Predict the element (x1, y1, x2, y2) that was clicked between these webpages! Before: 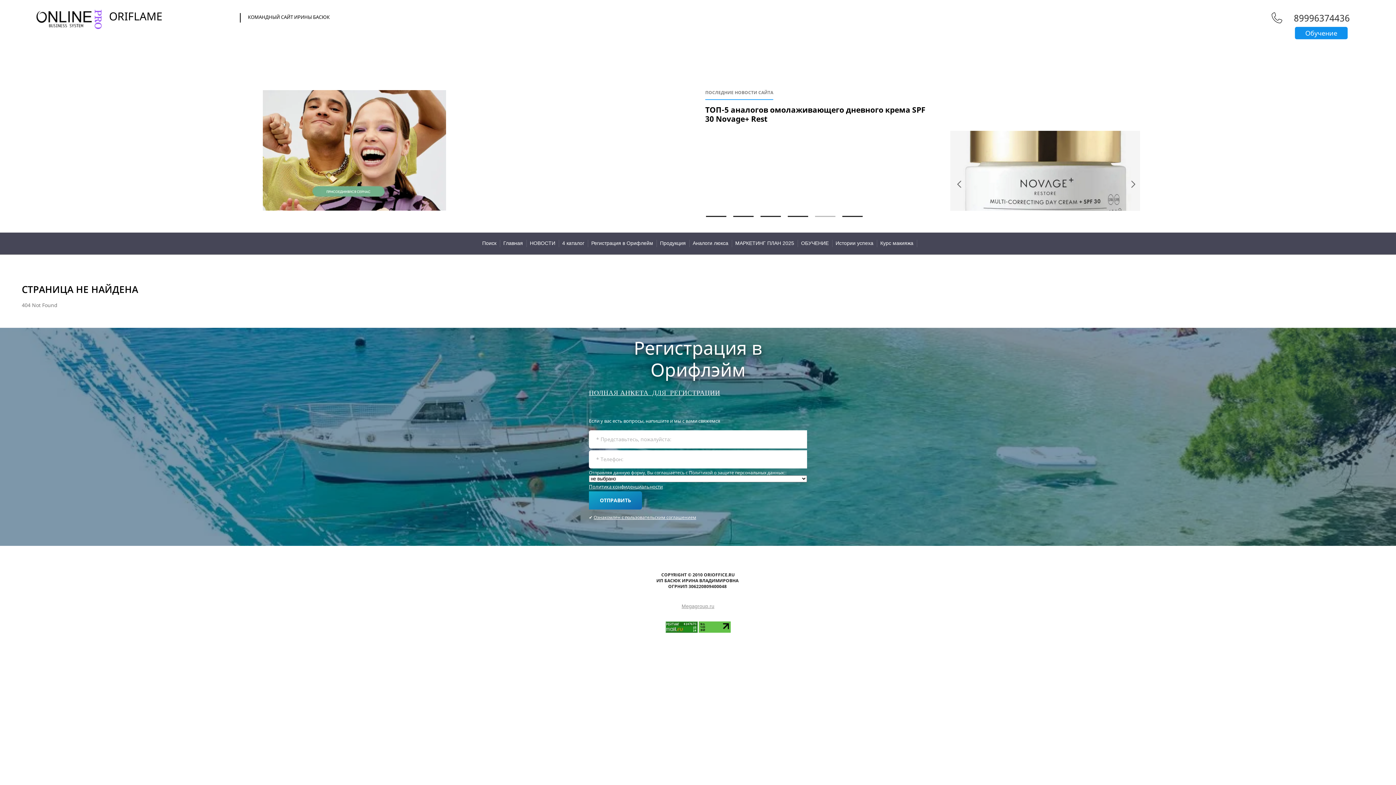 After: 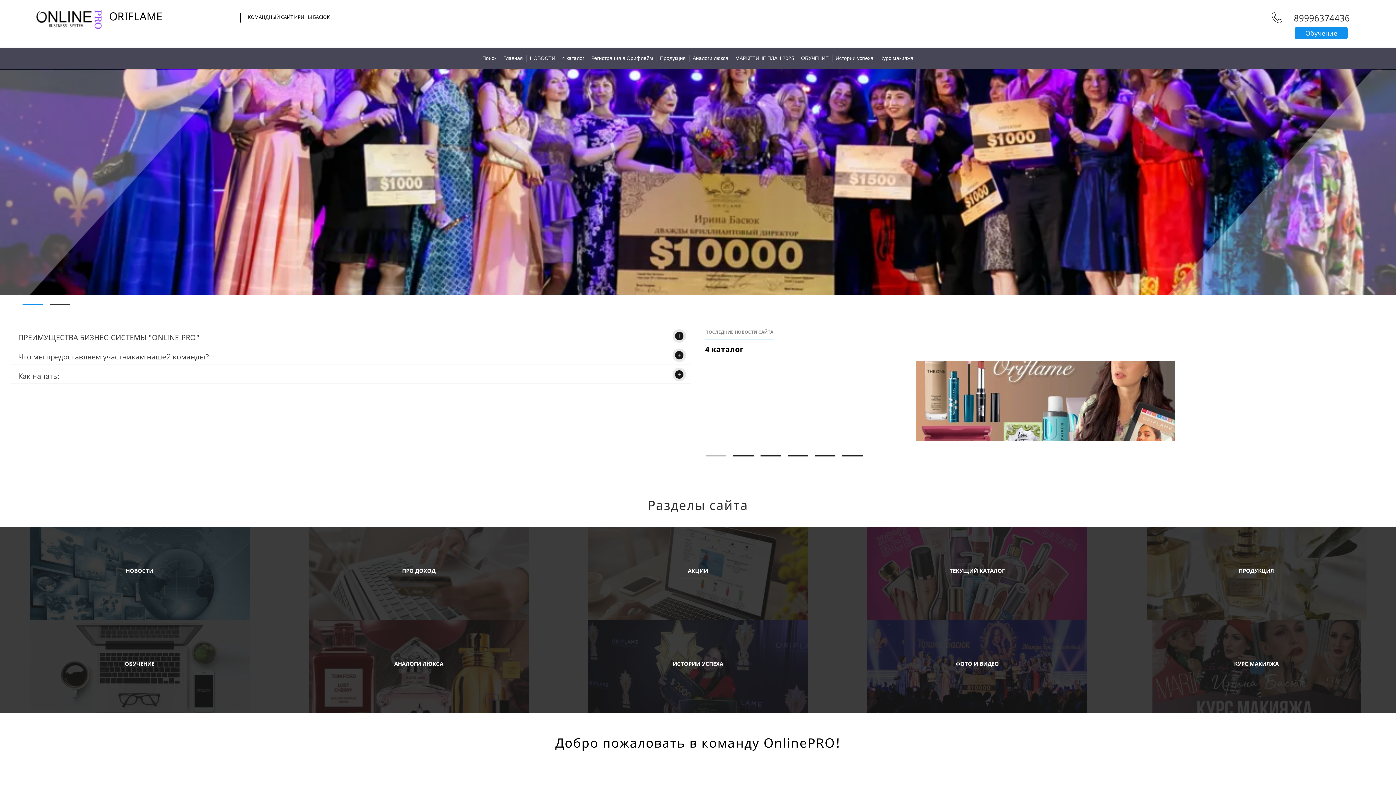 Action: bbox: (36, 9, 240, 29) label: ORIFLAME